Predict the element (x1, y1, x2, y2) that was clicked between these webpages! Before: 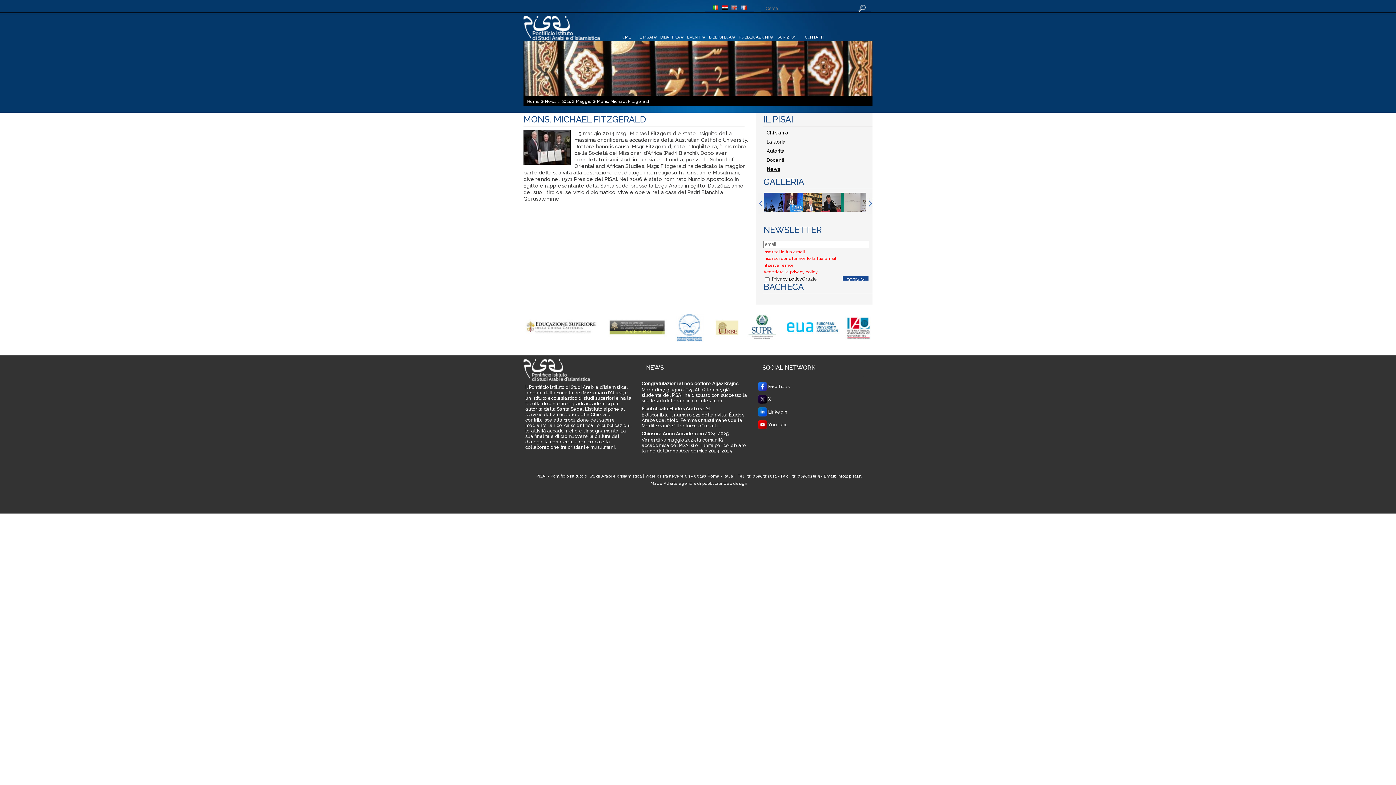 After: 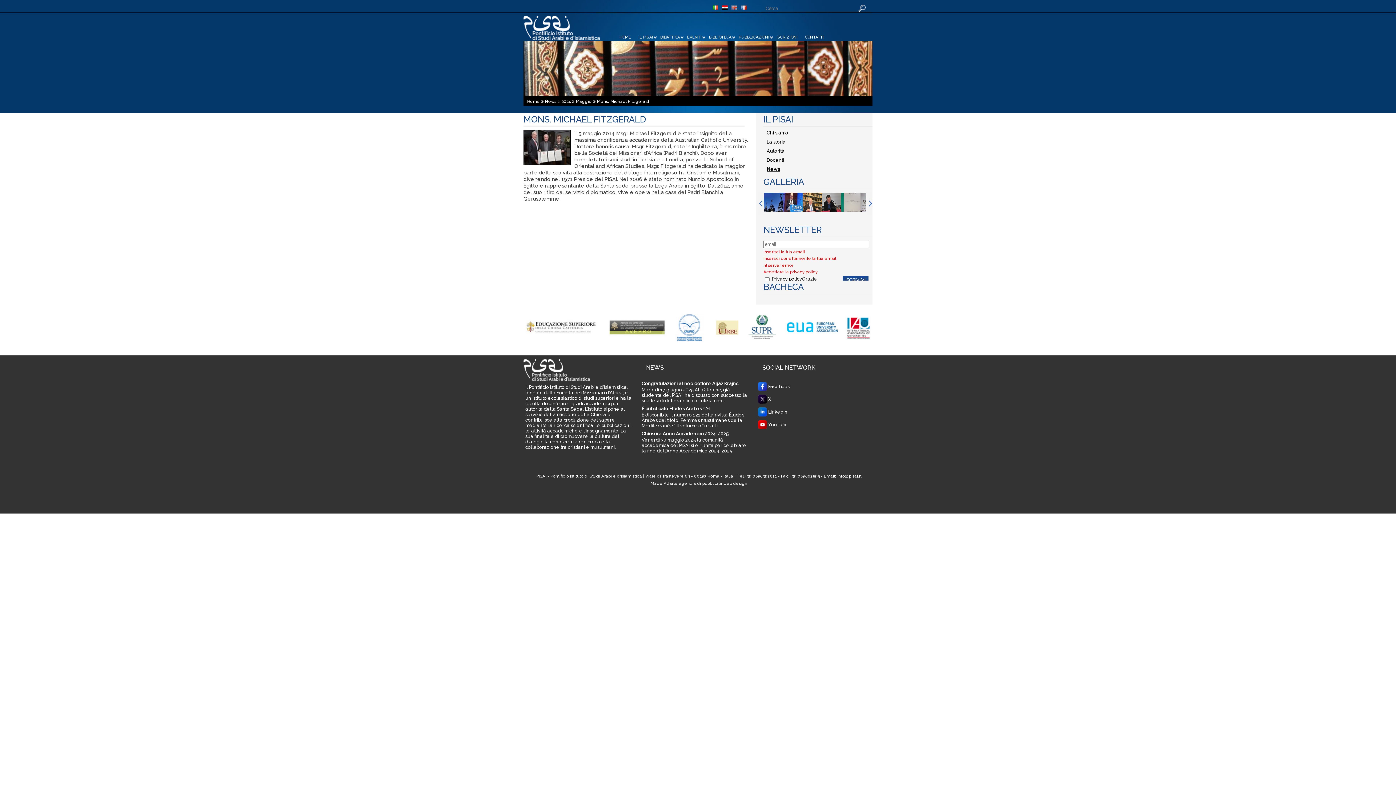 Action: bbox: (523, 313, 602, 320)